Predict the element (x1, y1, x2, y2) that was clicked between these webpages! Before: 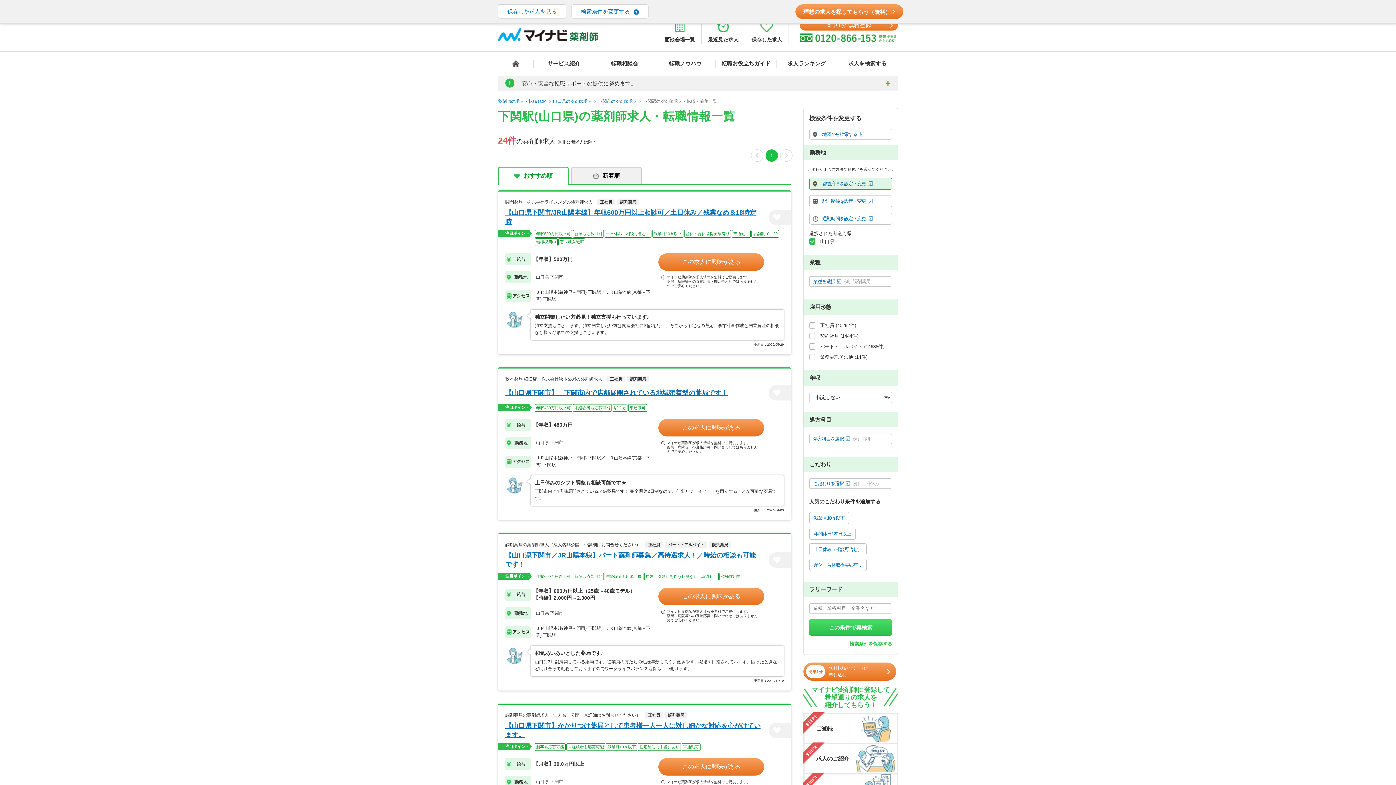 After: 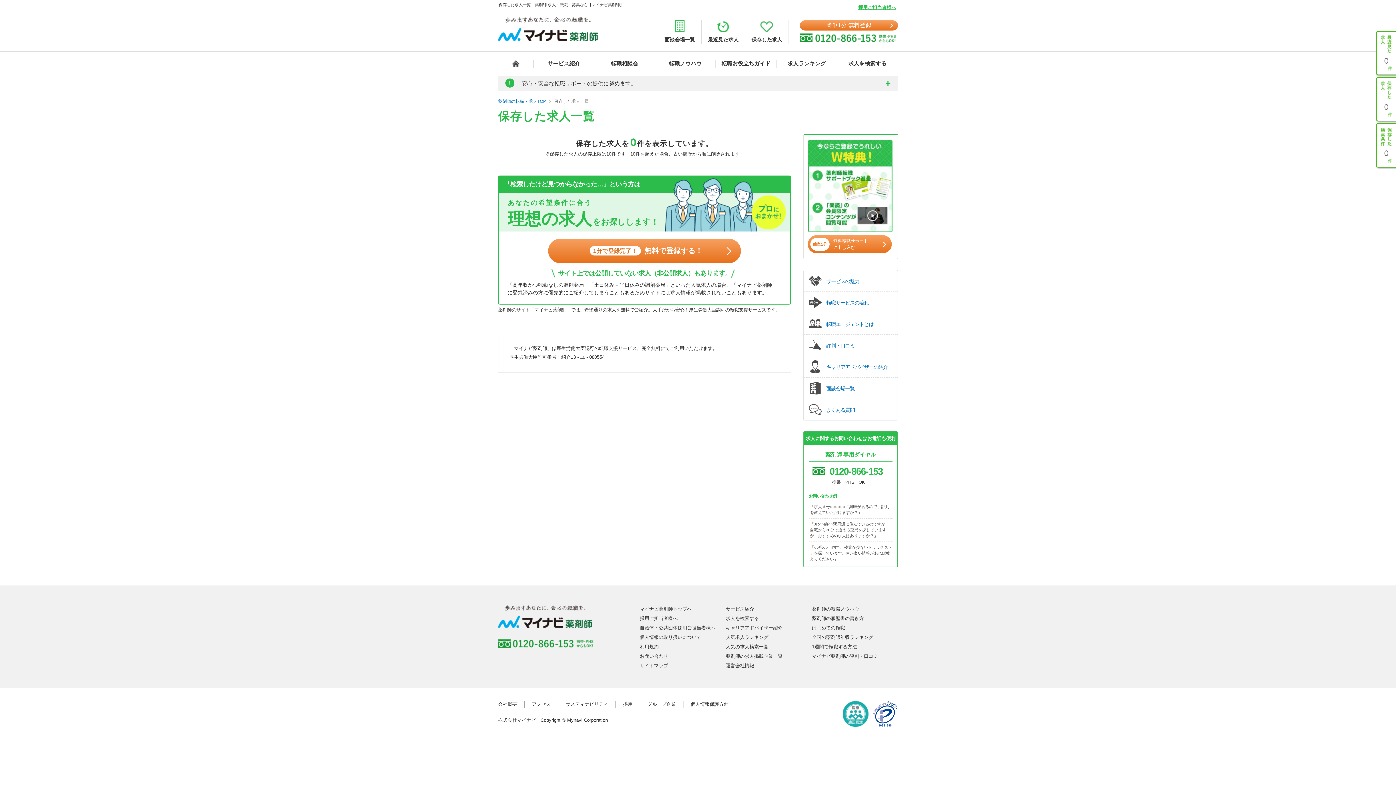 Action: label: 保存した求人を見る bbox: (498, 4, 566, 18)